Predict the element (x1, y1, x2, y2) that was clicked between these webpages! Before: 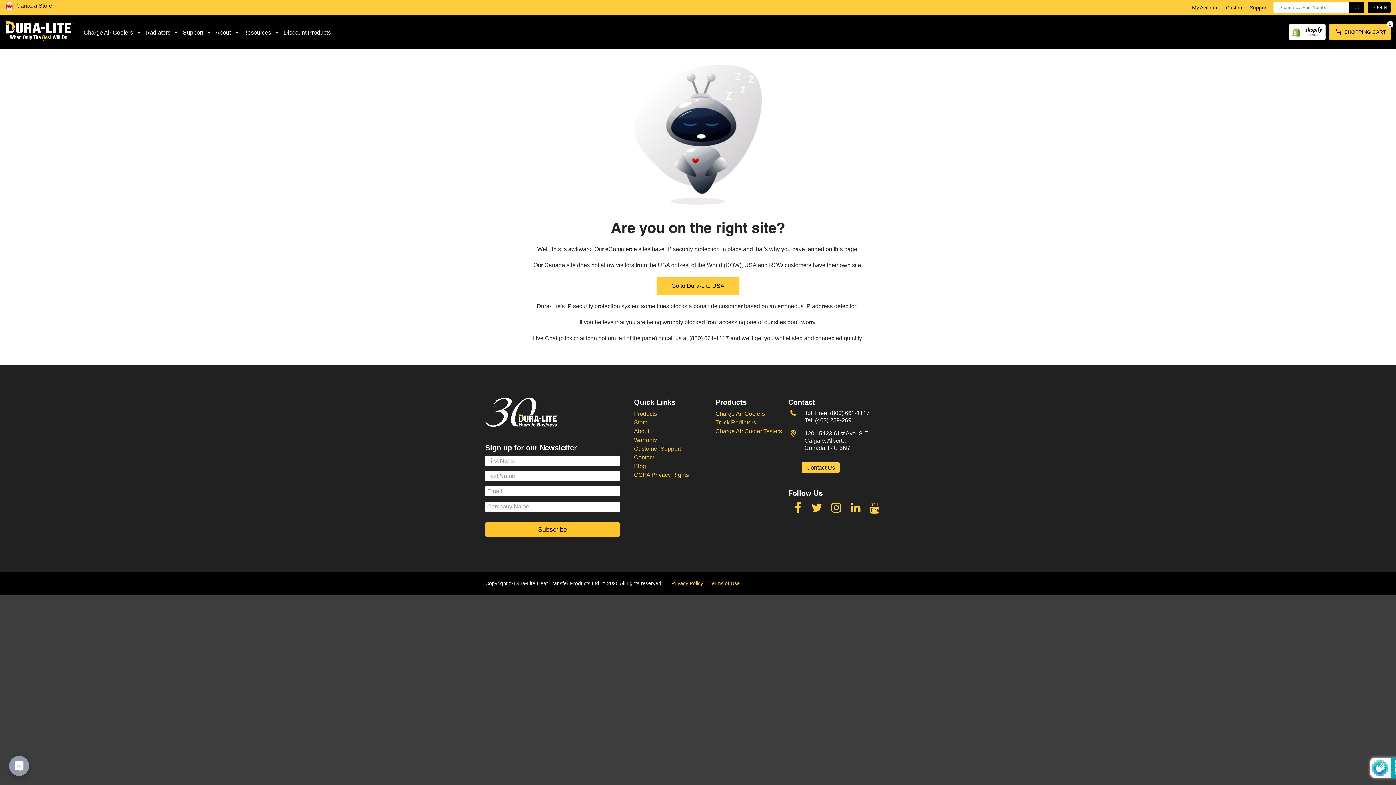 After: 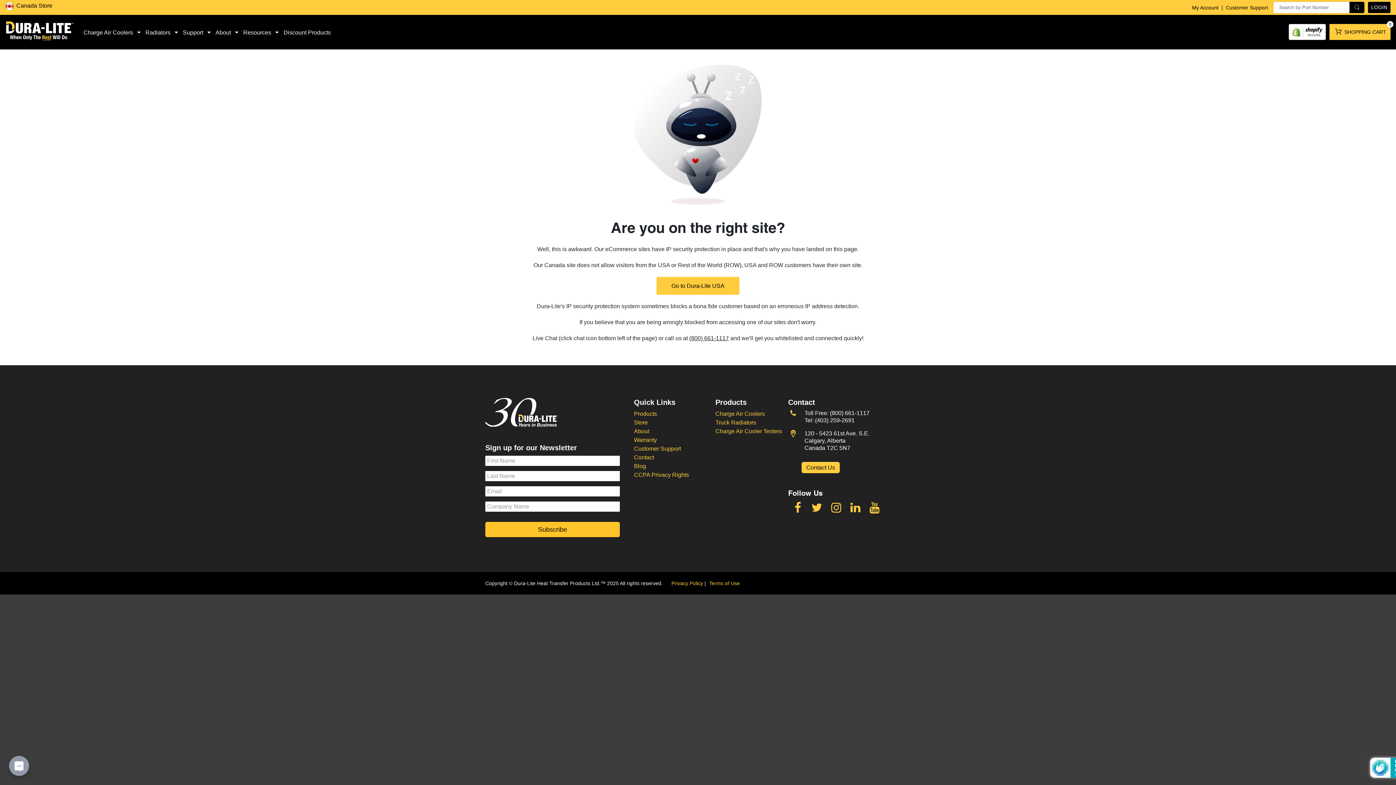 Action: bbox: (634, 436, 657, 444) label: Warranty